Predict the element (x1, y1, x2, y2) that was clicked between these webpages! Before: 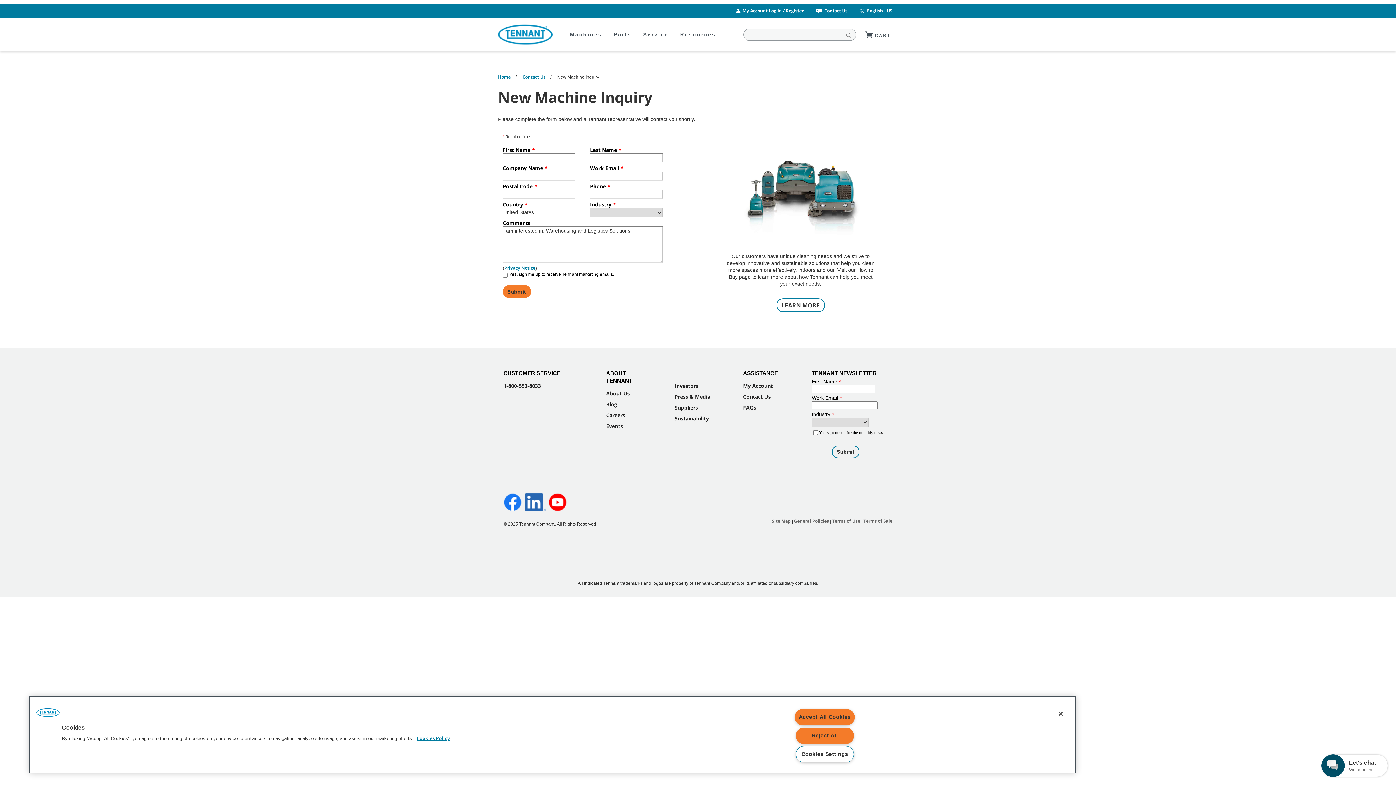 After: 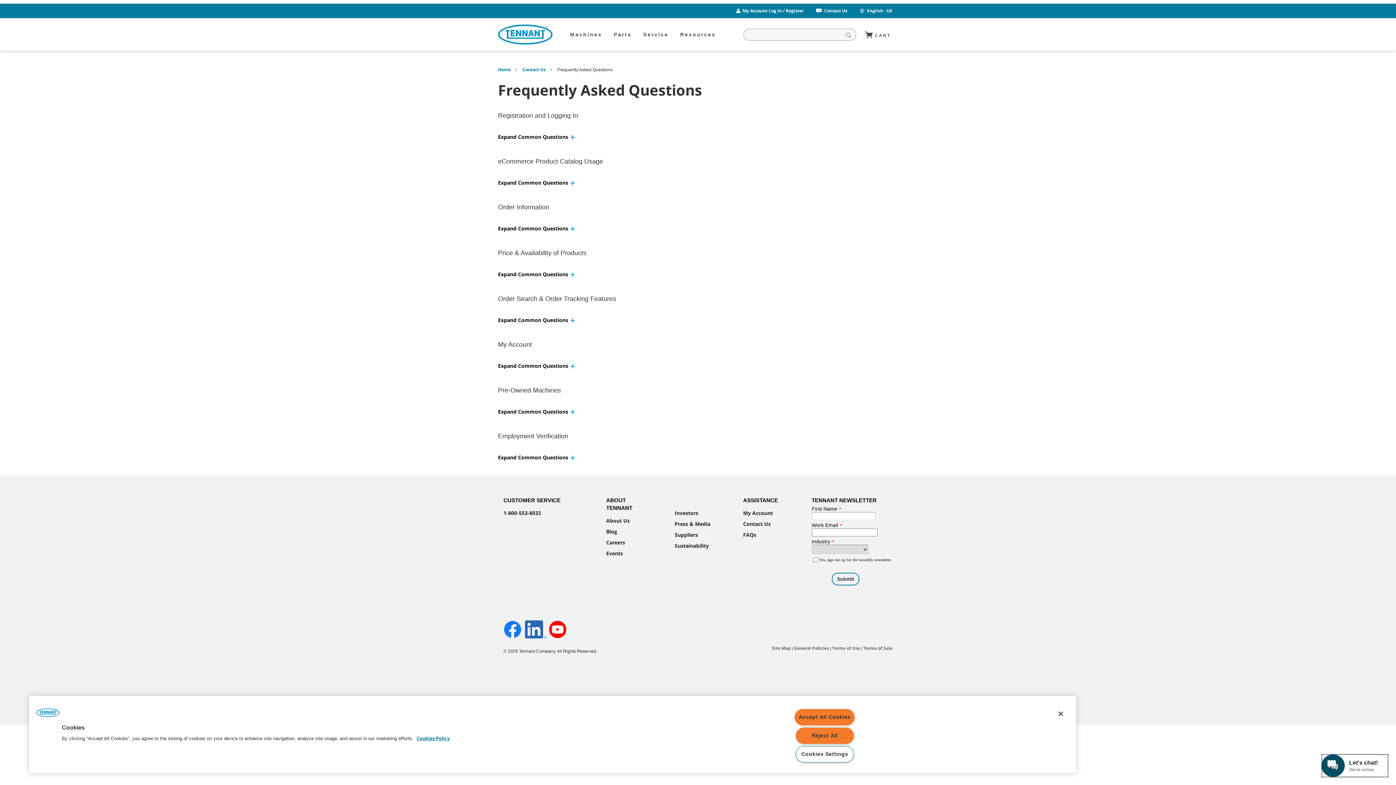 Action: label: FAQs bbox: (743, 404, 756, 411)